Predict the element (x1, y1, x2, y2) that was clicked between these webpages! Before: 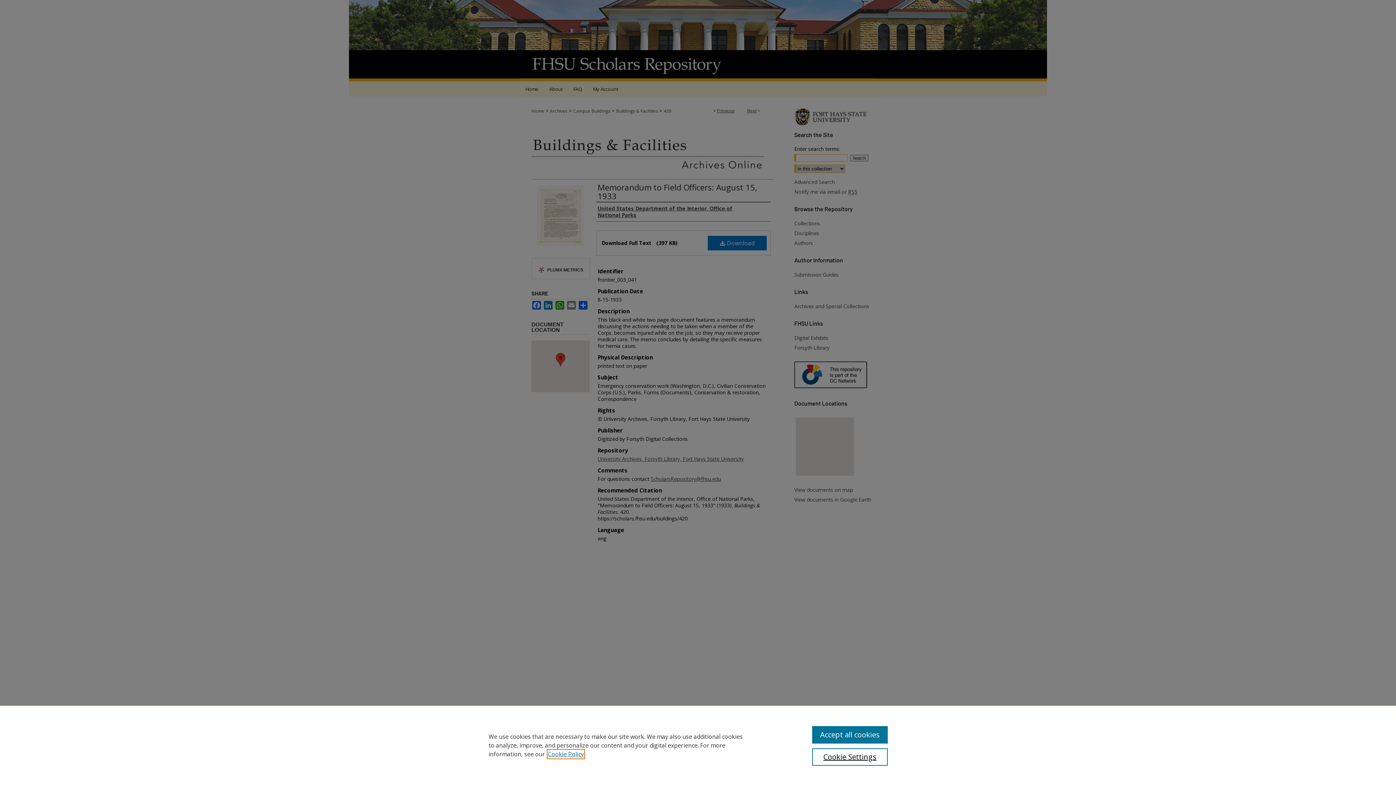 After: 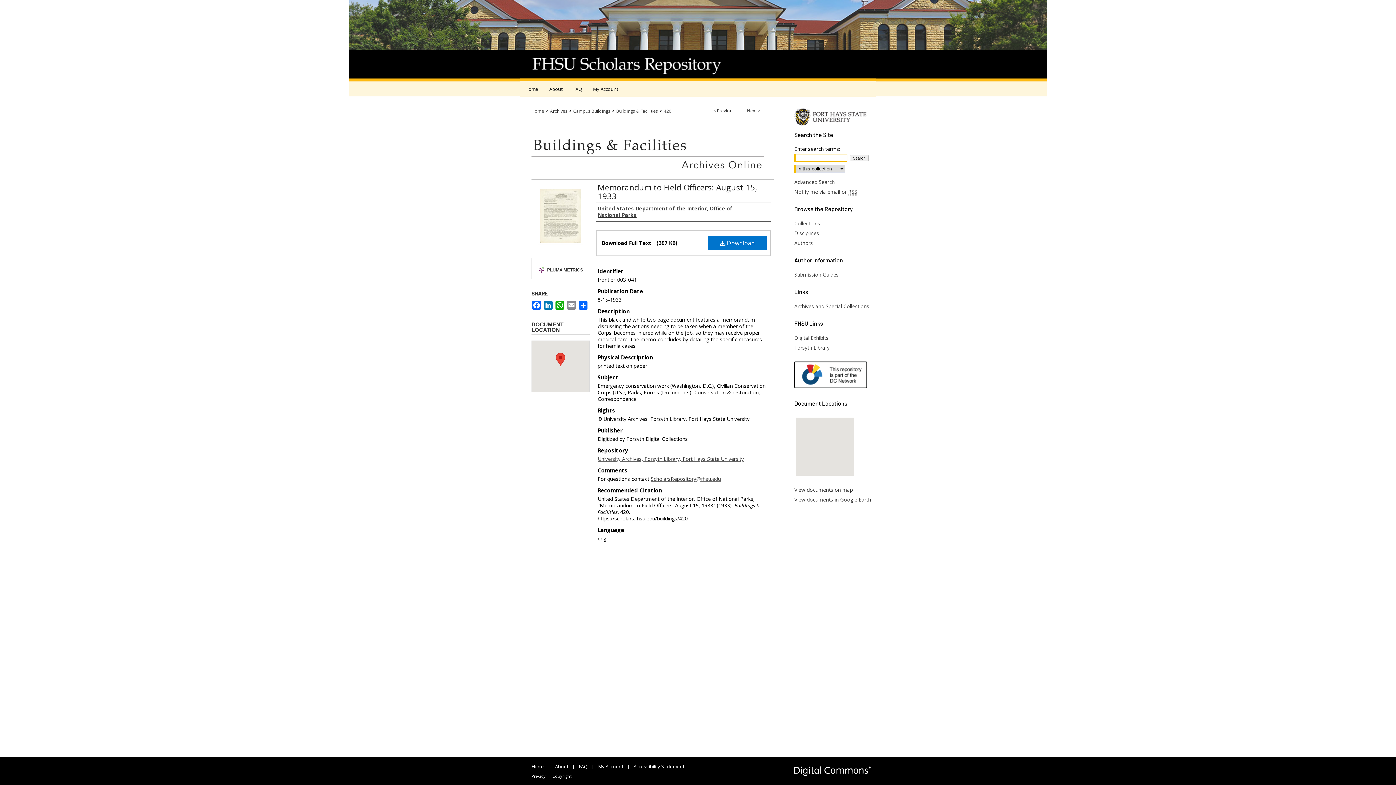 Action: label: Accept all cookies bbox: (812, 726, 887, 744)